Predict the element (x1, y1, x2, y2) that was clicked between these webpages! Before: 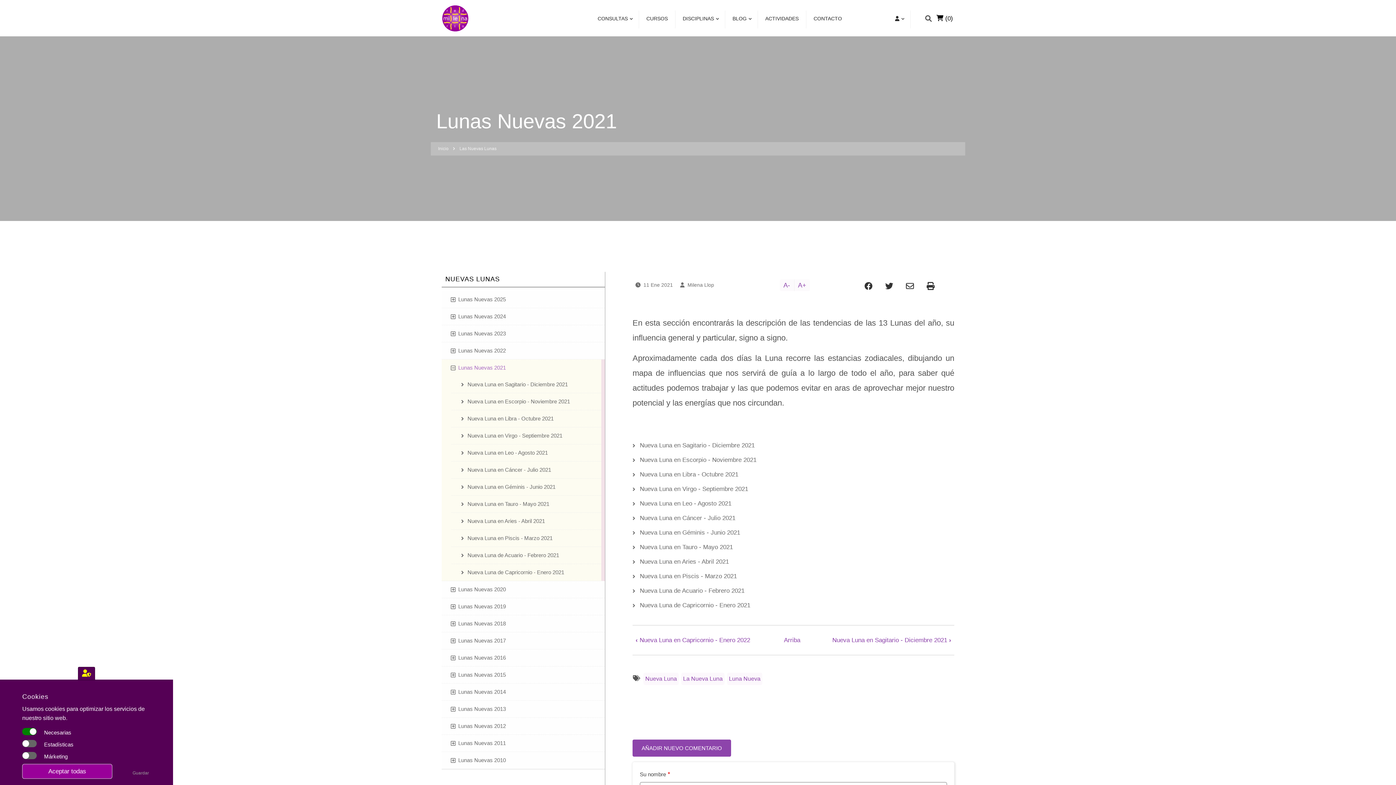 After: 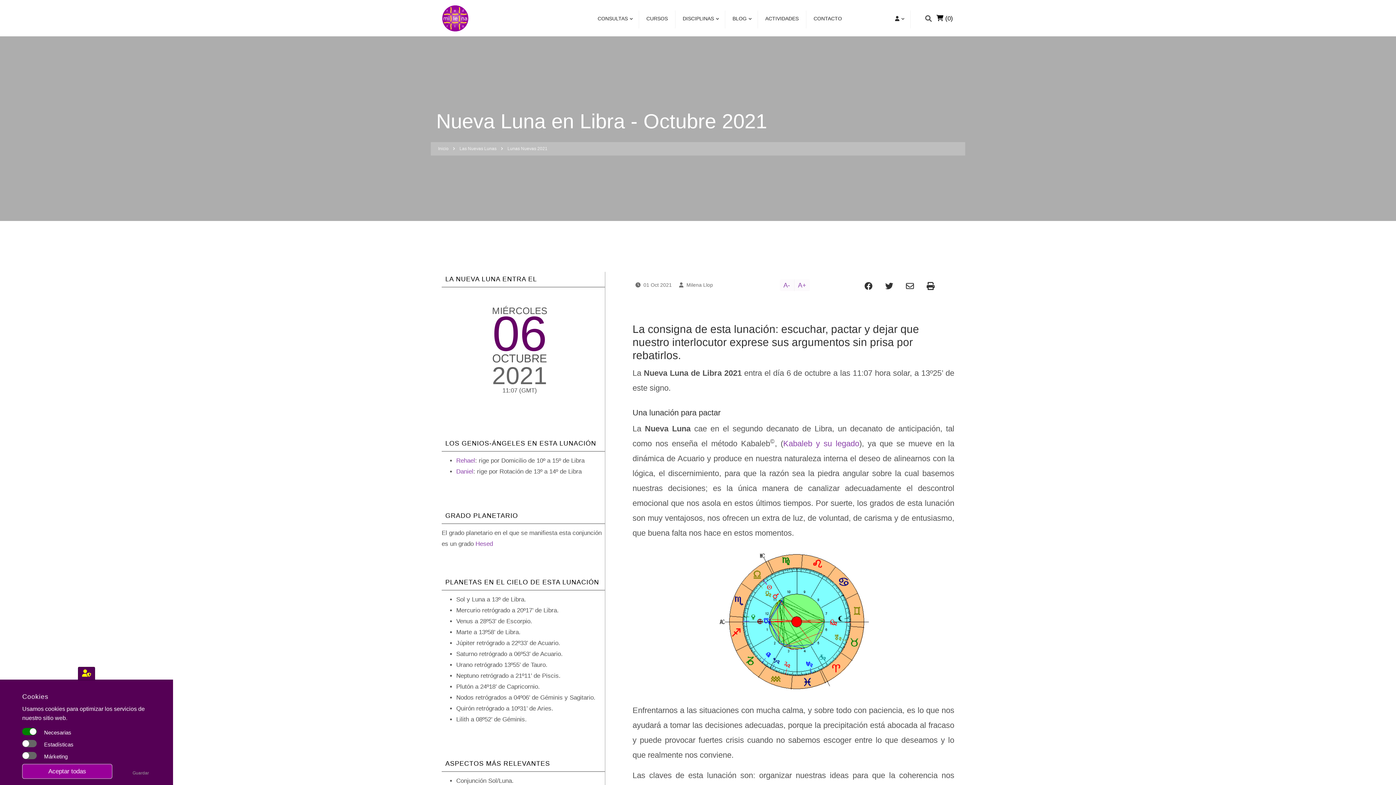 Action: bbox: (632, 467, 954, 482) label: Nueva Luna en Libra - Octubre 2021